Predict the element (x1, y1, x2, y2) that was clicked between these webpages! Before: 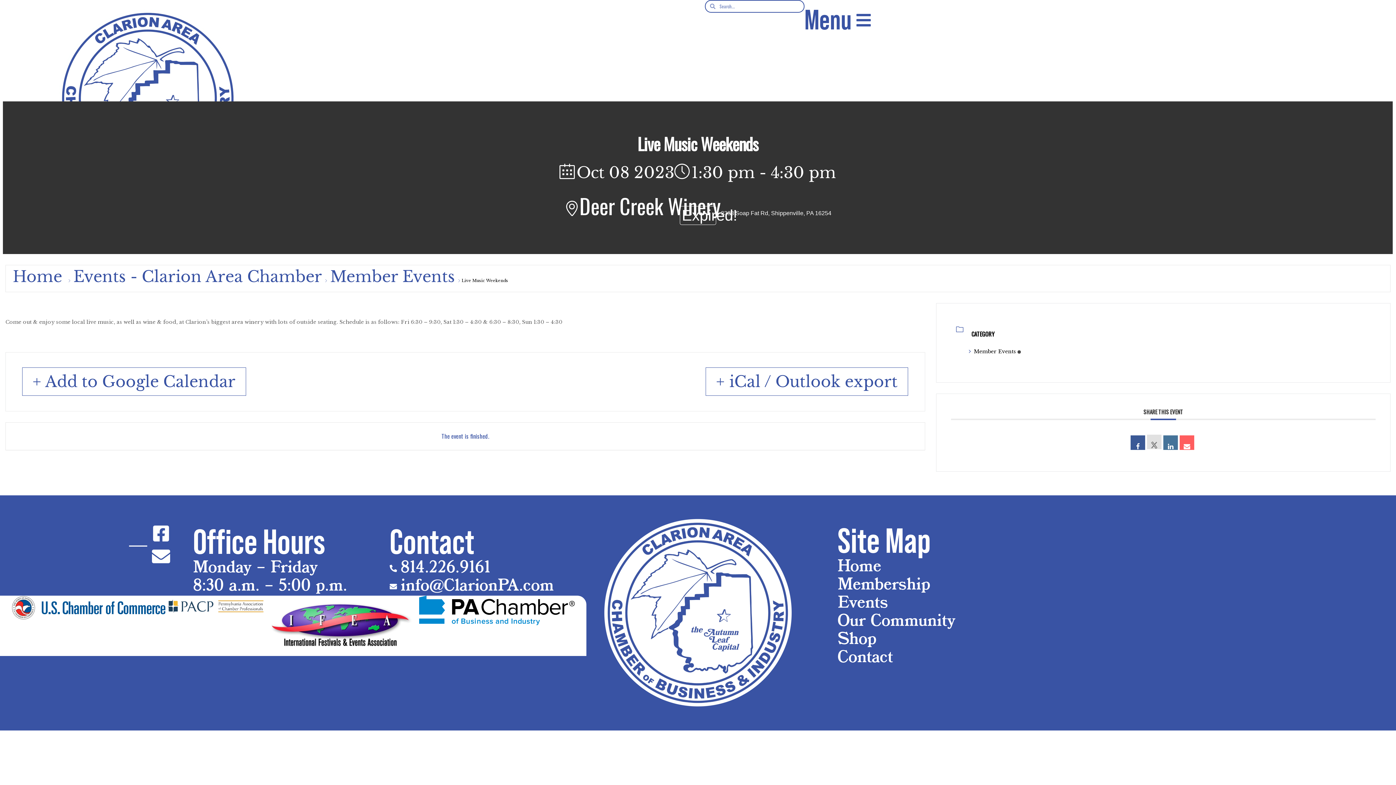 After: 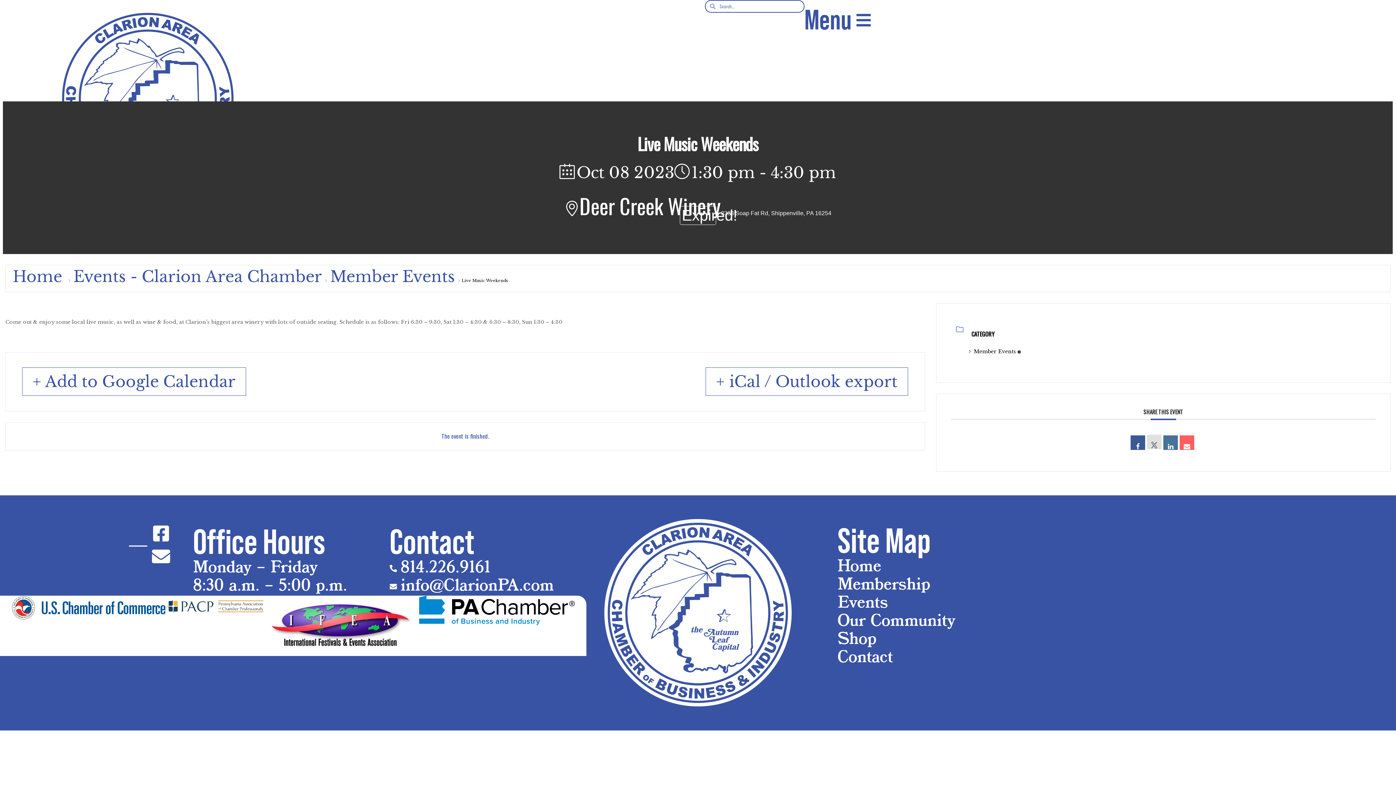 Action: bbox: (151, 524, 170, 543)